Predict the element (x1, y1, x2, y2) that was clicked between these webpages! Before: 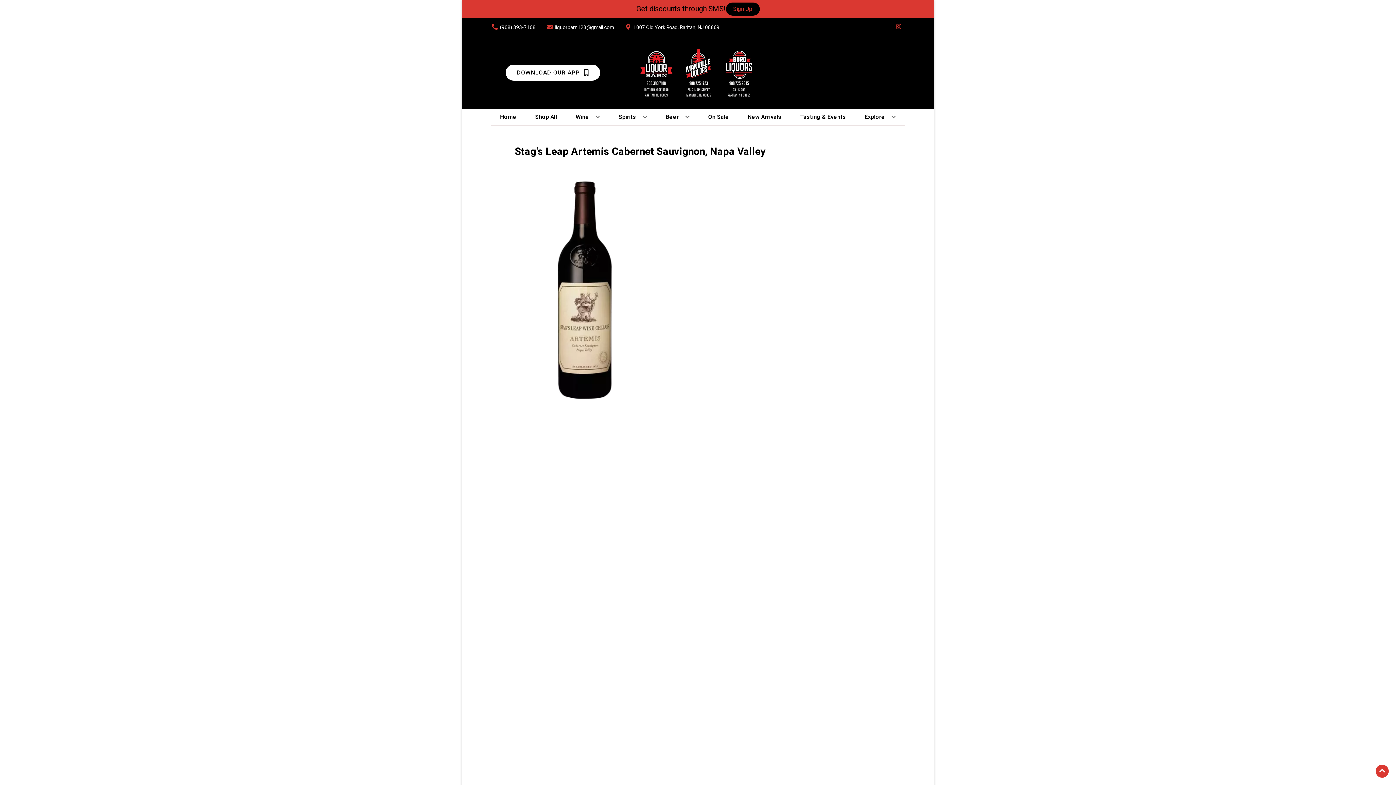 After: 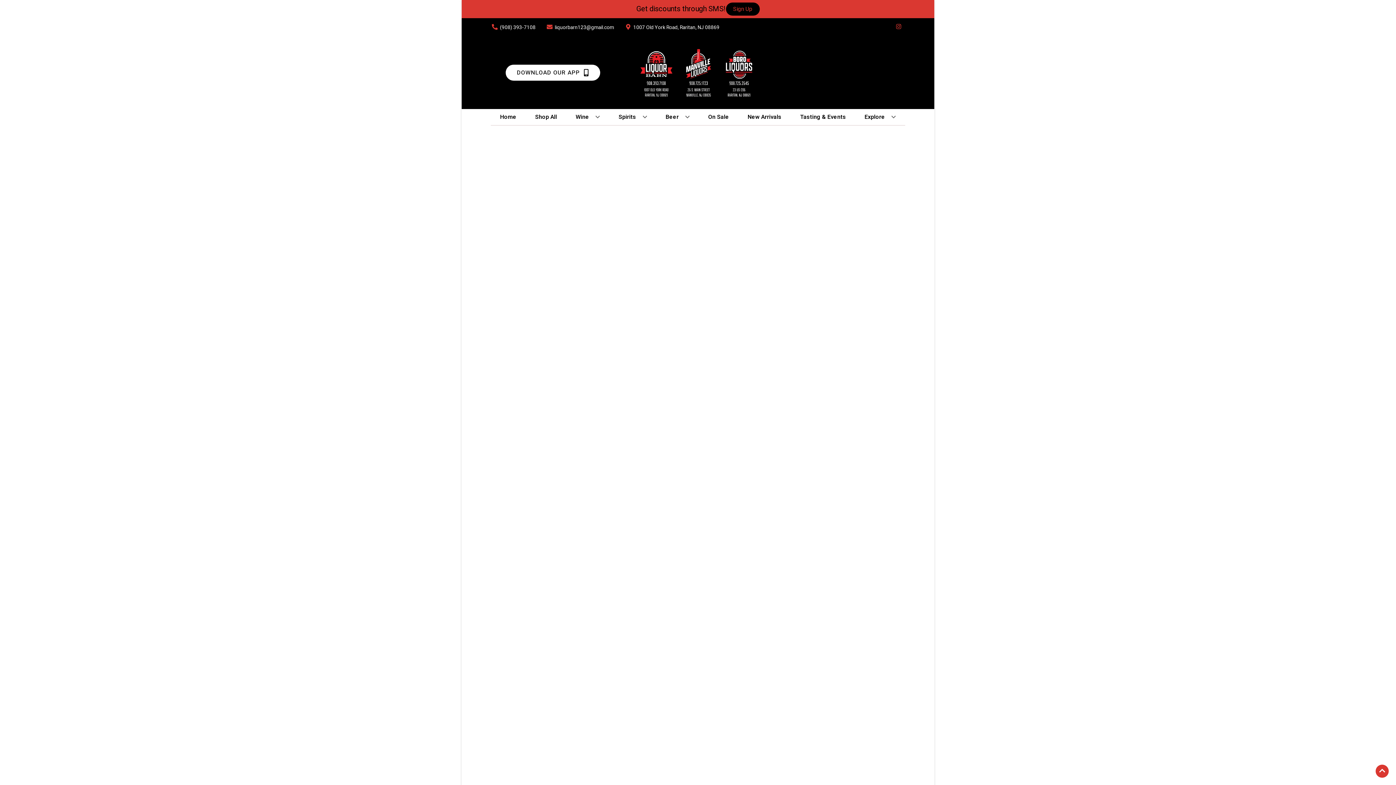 Action: bbox: (705, 109, 732, 125) label: On Sale